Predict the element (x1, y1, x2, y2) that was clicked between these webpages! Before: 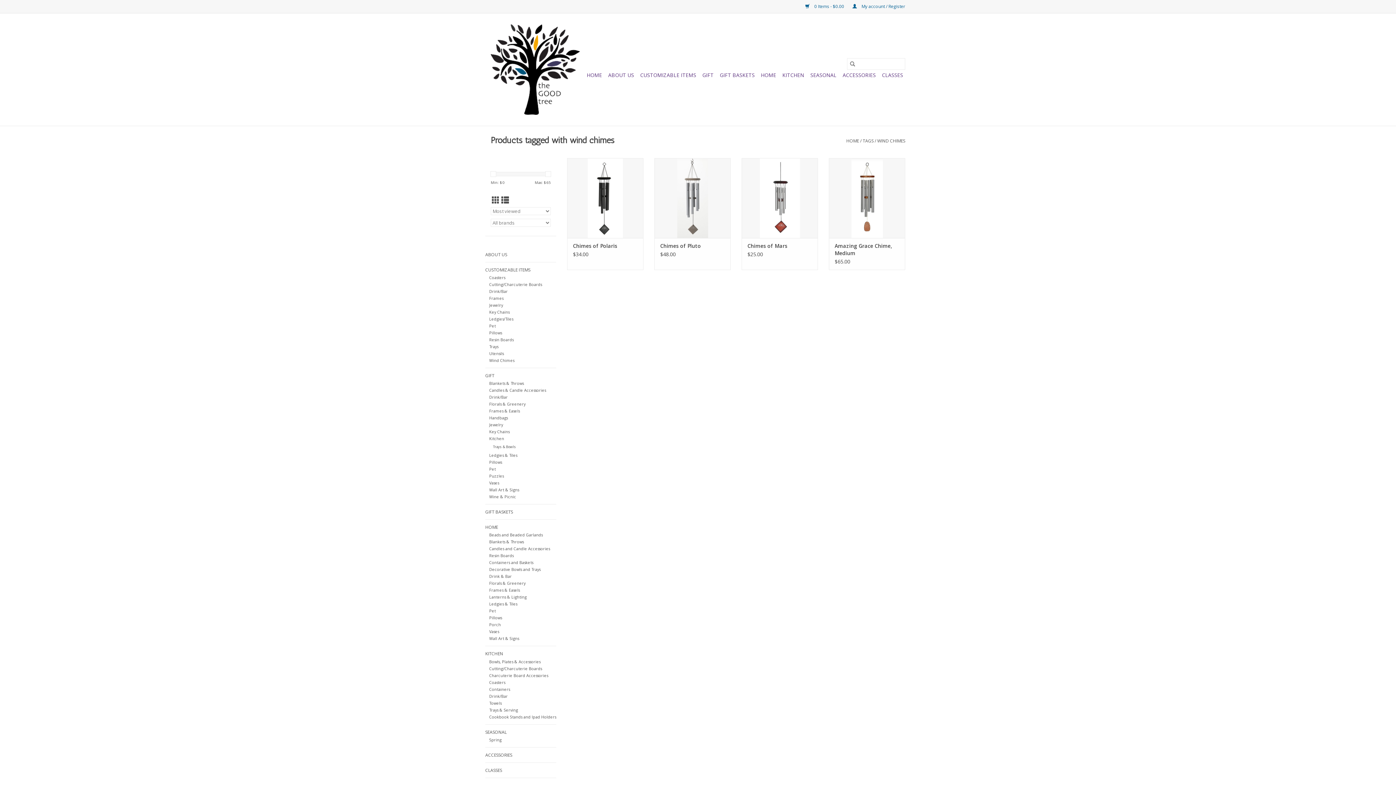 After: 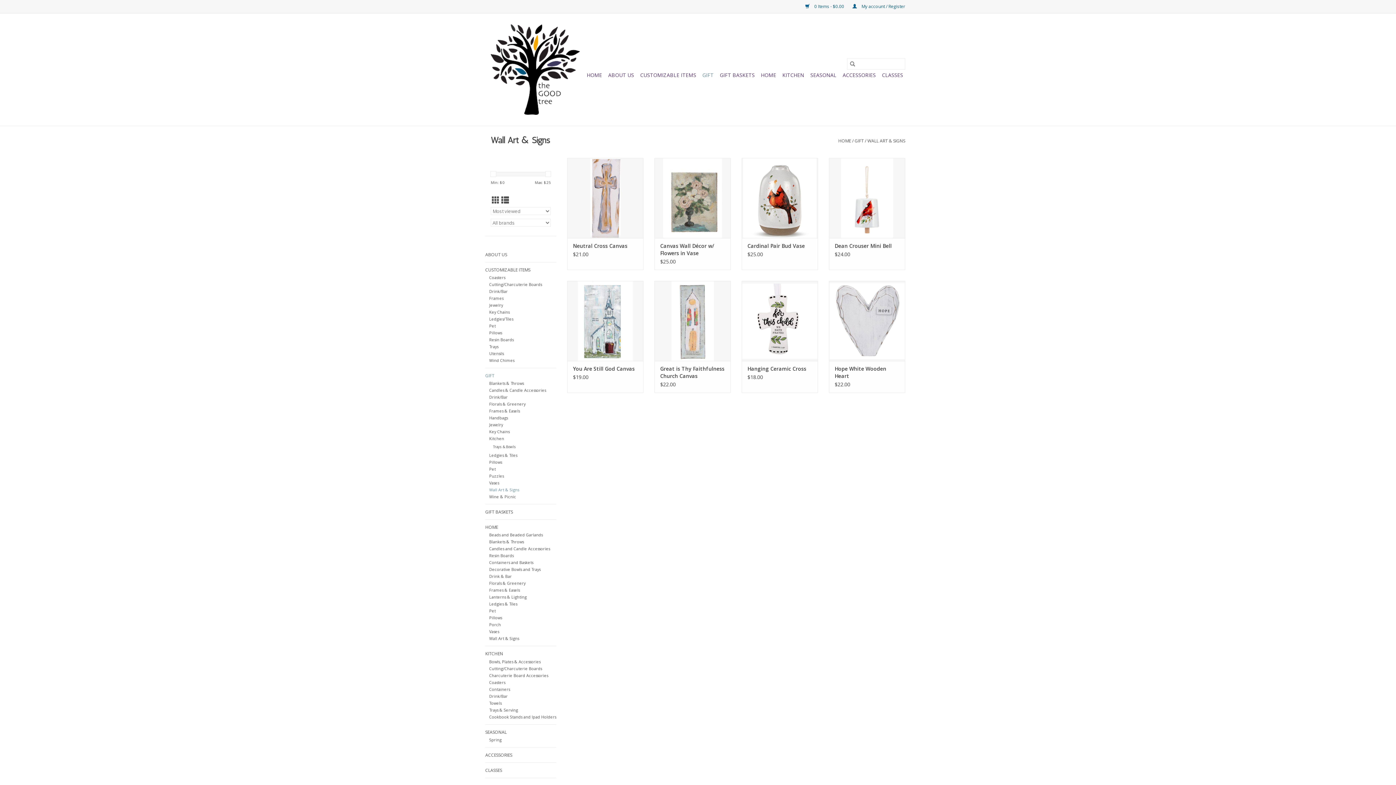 Action: bbox: (489, 487, 519, 492) label: Wall Art & Signs